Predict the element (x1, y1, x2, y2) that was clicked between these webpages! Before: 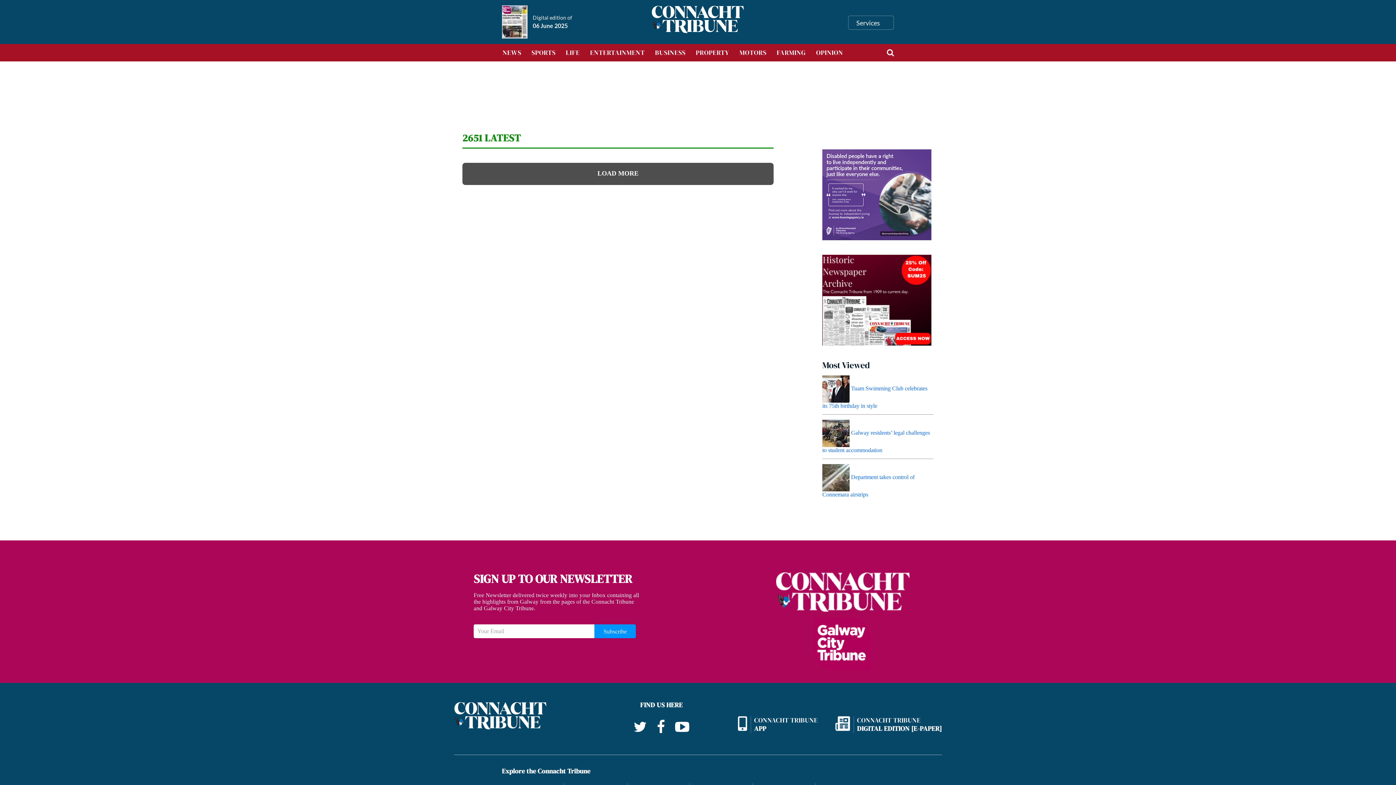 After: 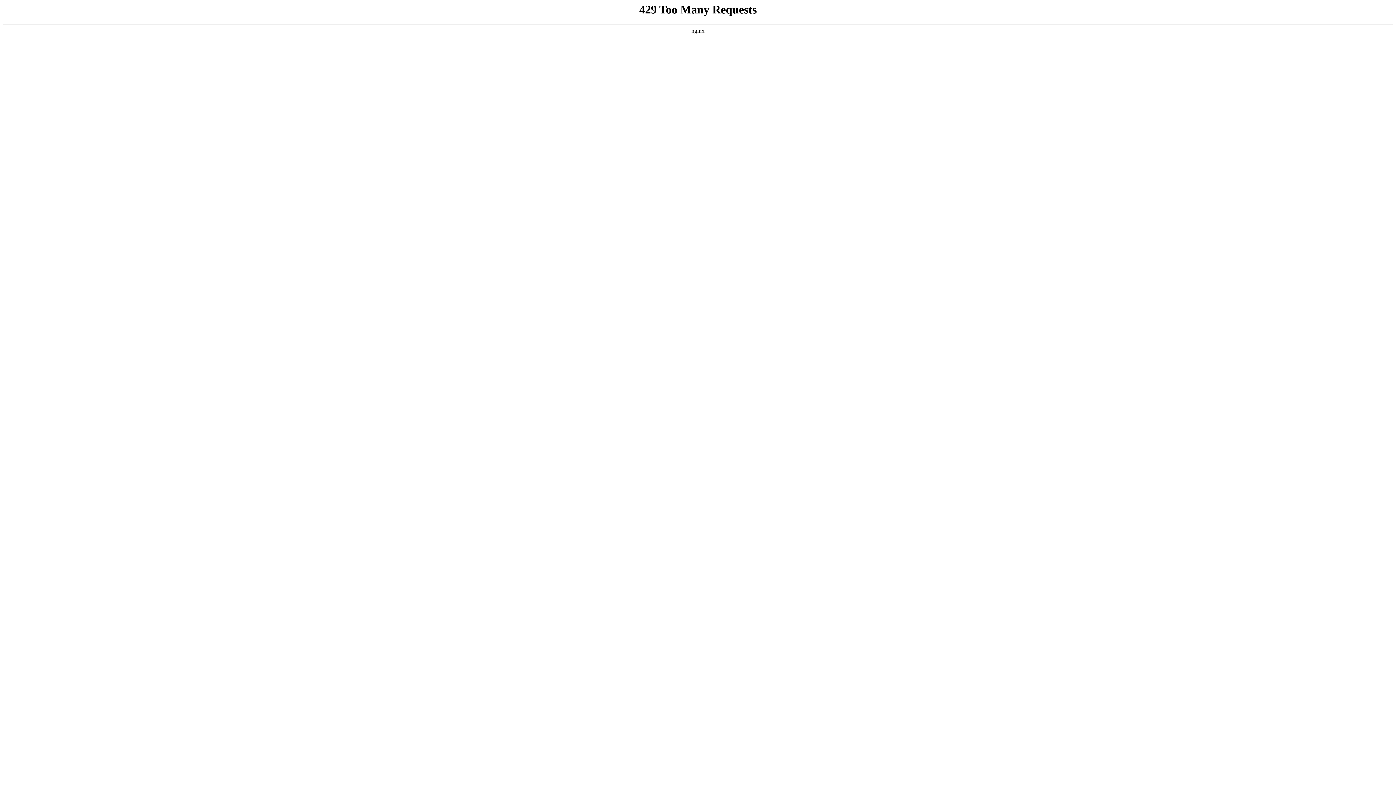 Action: label: ENTERTAINMENT bbox: (585, 44, 650, 61)